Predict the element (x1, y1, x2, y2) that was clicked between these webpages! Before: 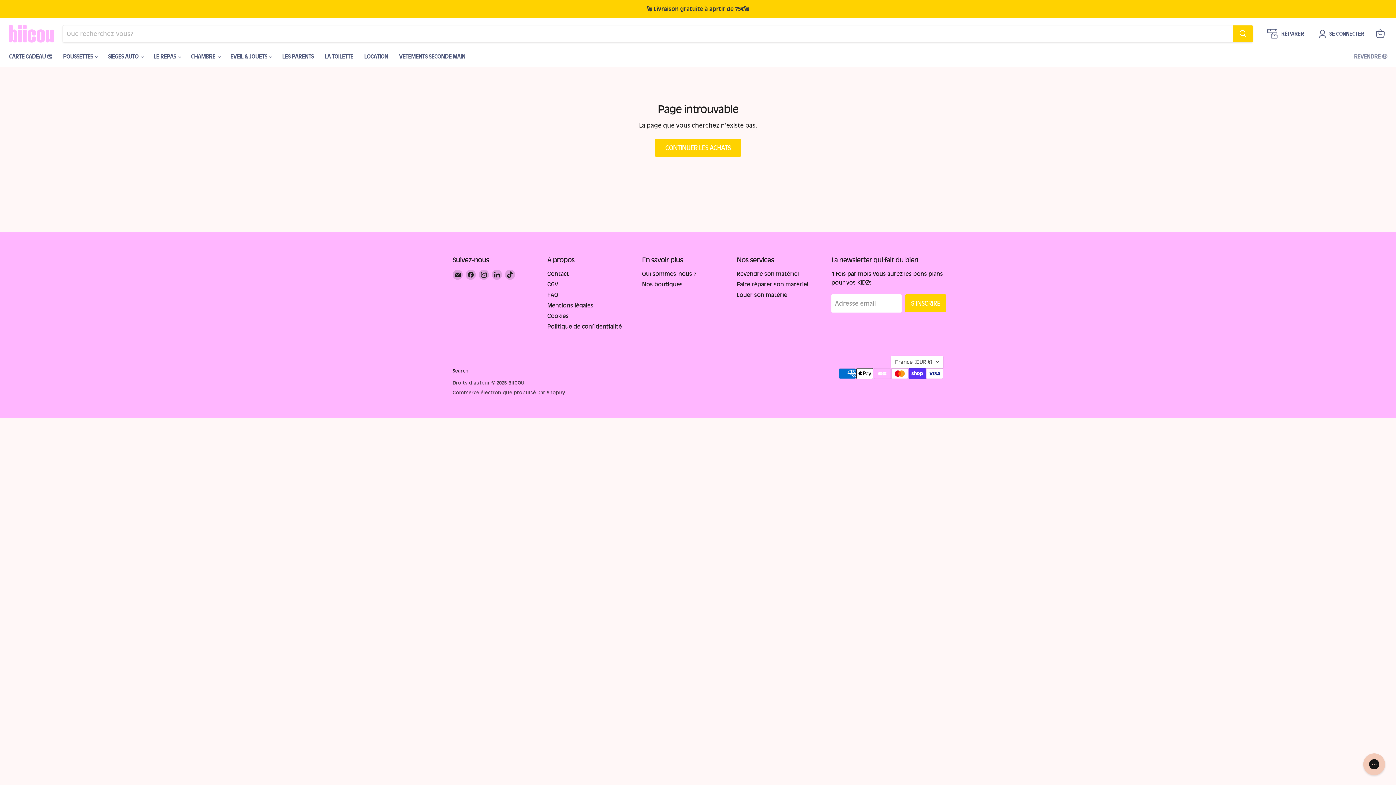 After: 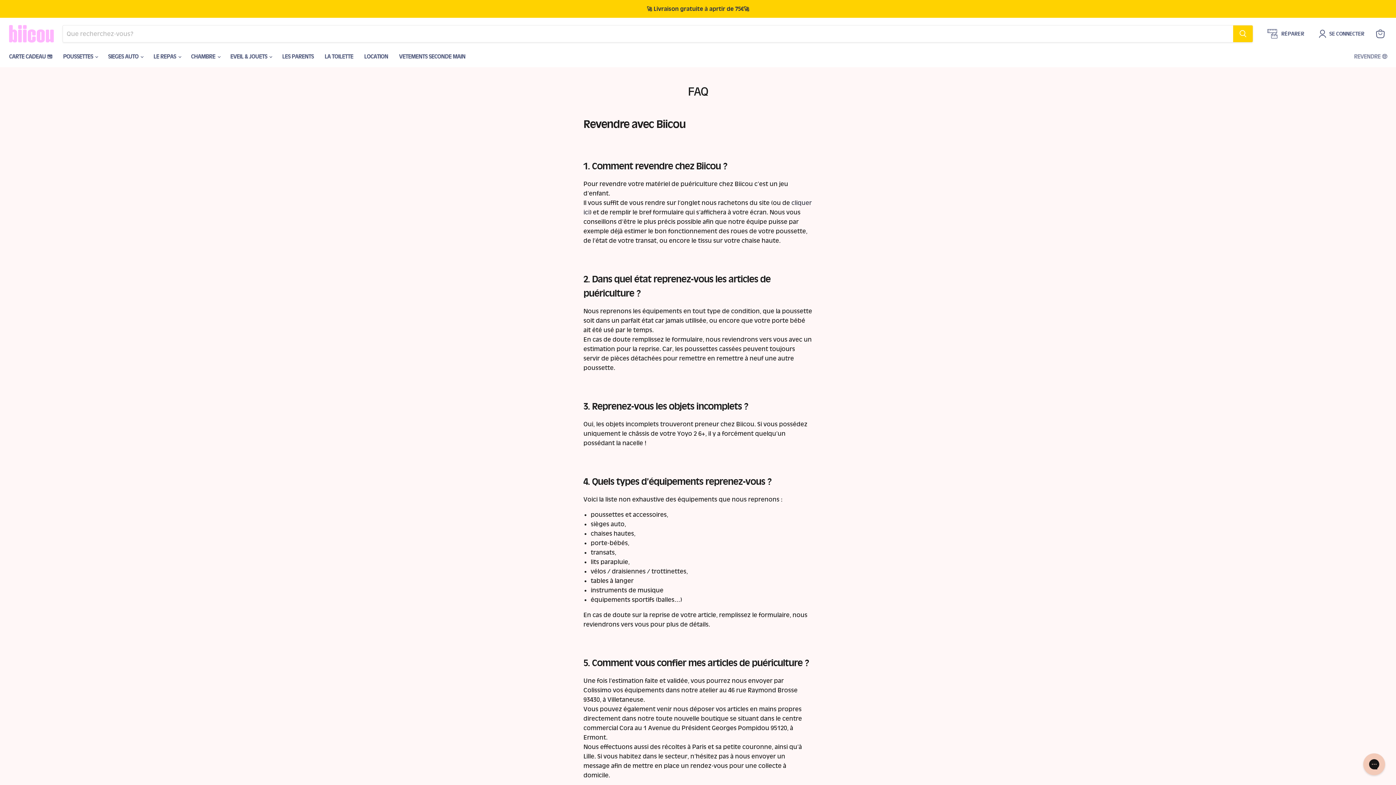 Action: bbox: (547, 291, 558, 298) label: FAQ